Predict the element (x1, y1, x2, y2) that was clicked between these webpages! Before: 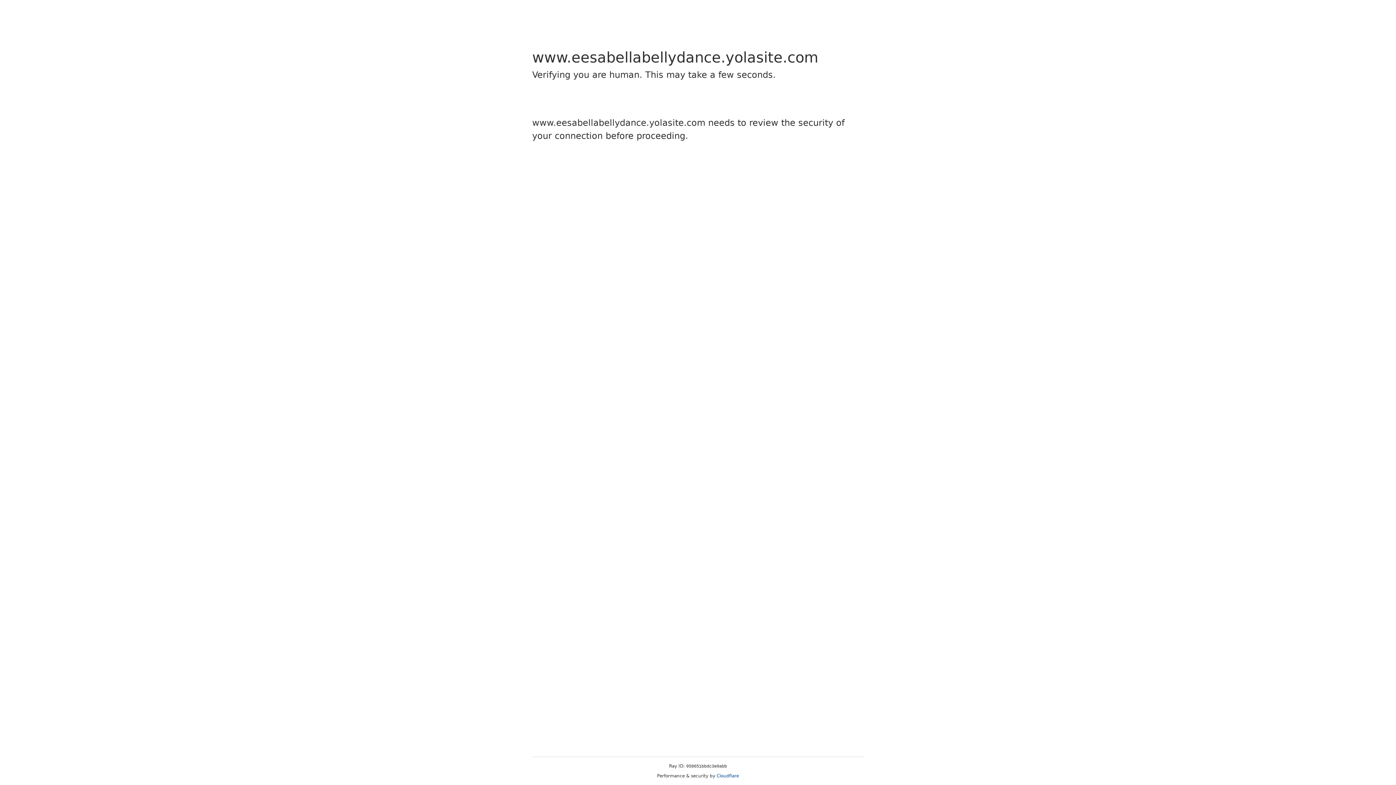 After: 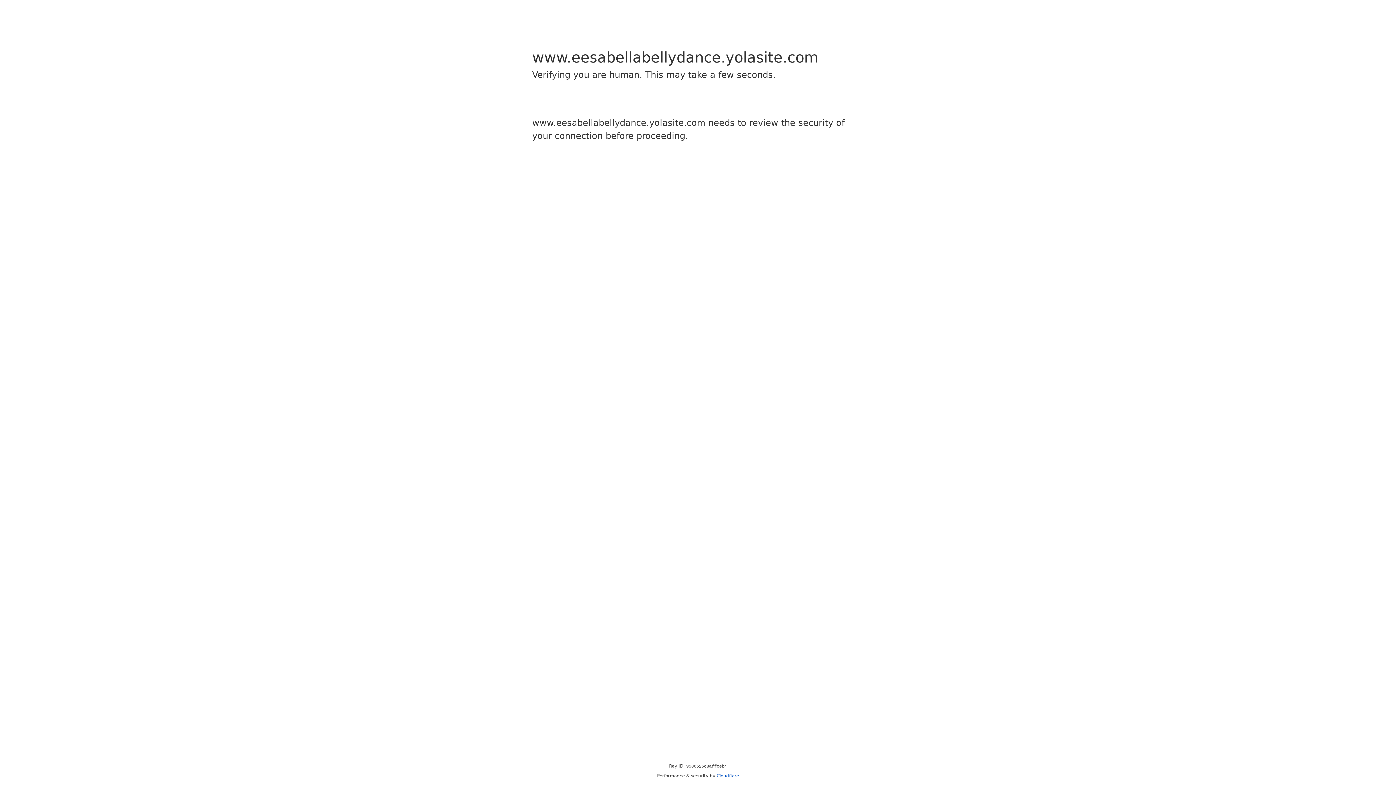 Action: label: Cloudflare bbox: (716, 773, 739, 778)